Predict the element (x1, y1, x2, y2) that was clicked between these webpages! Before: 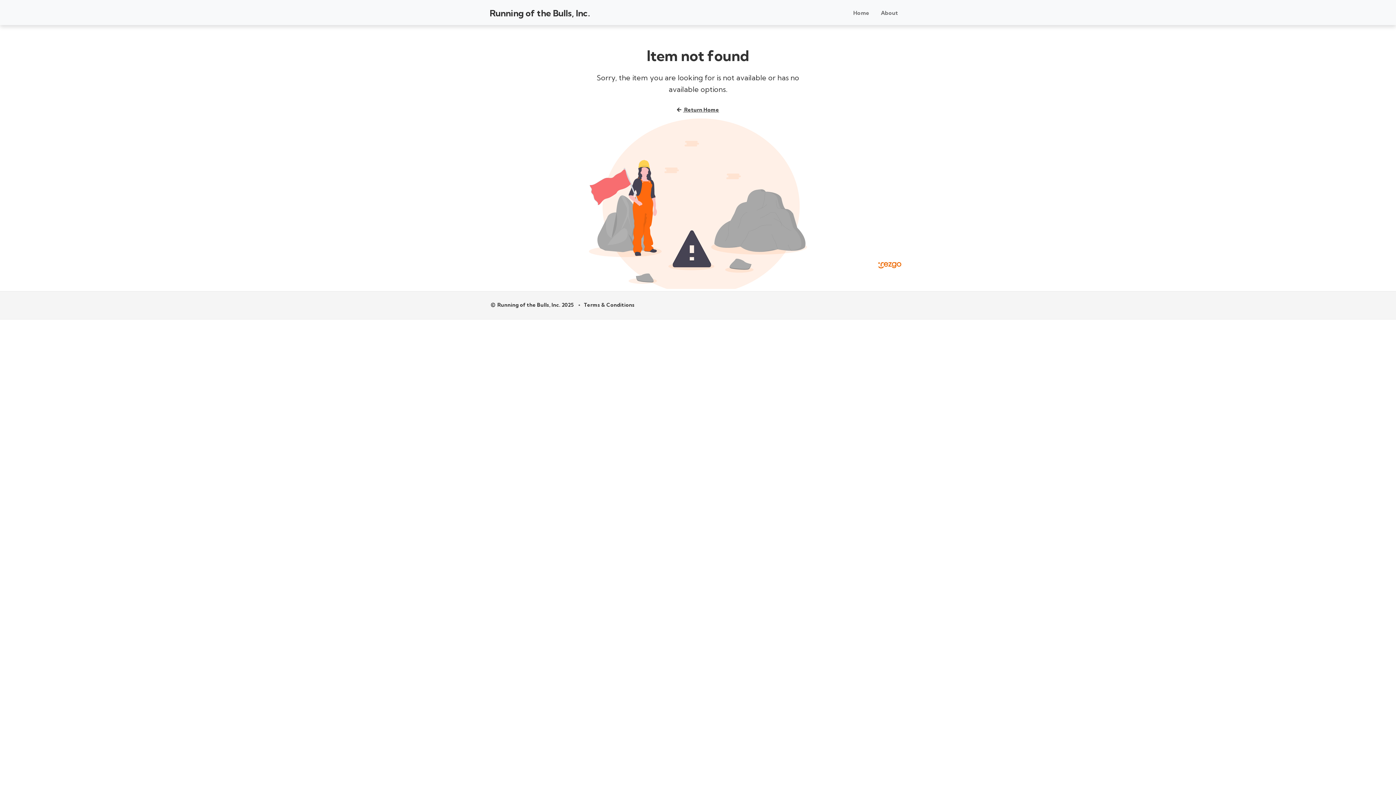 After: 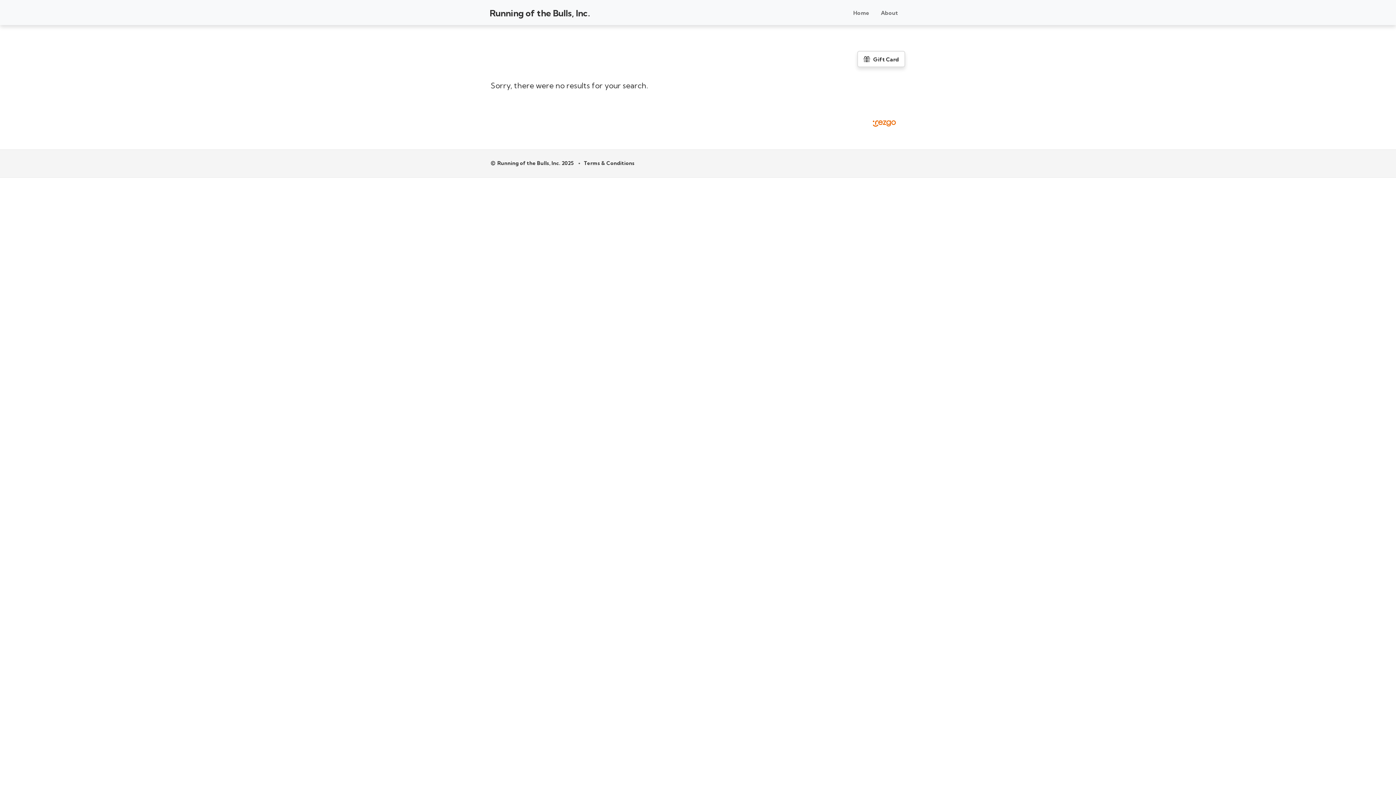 Action: bbox: (850, 6, 872, 20) label: Home